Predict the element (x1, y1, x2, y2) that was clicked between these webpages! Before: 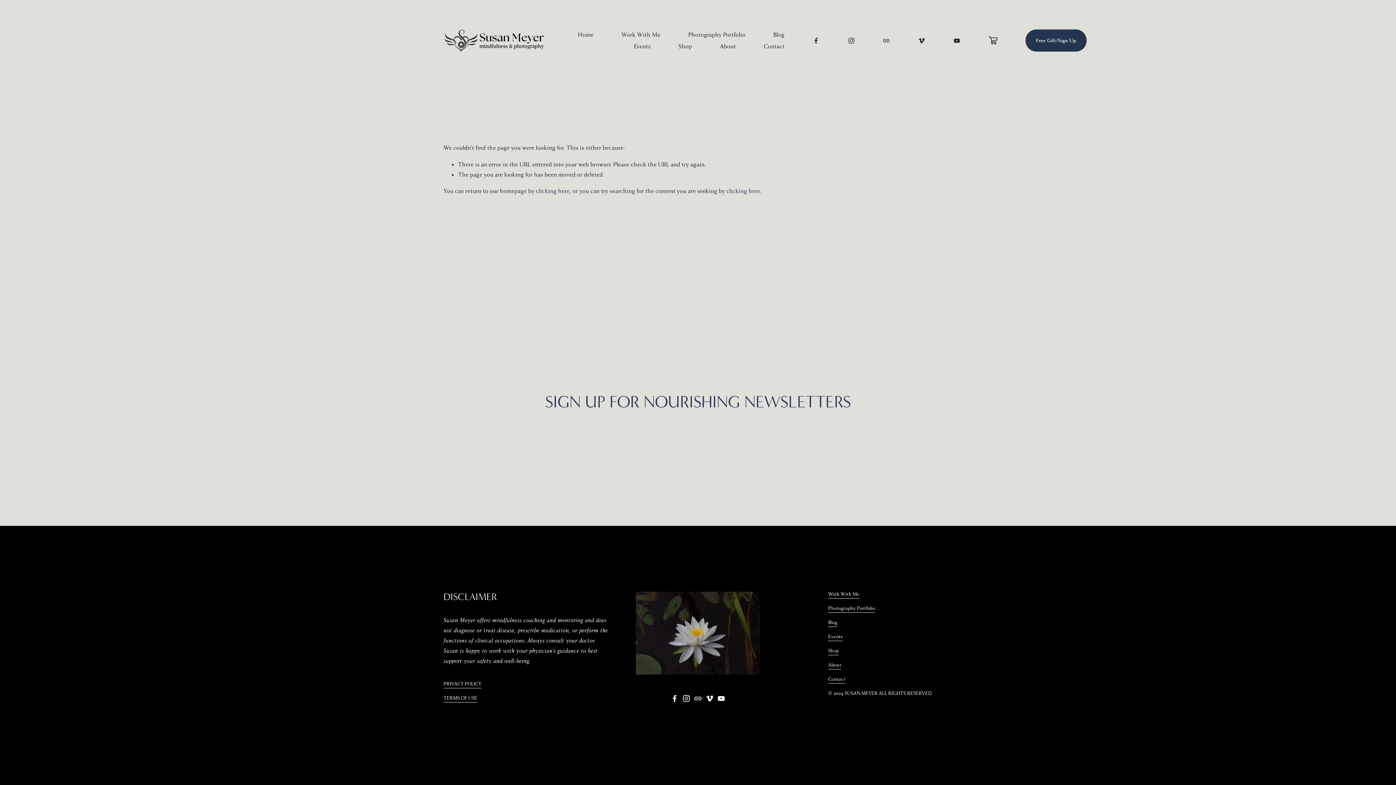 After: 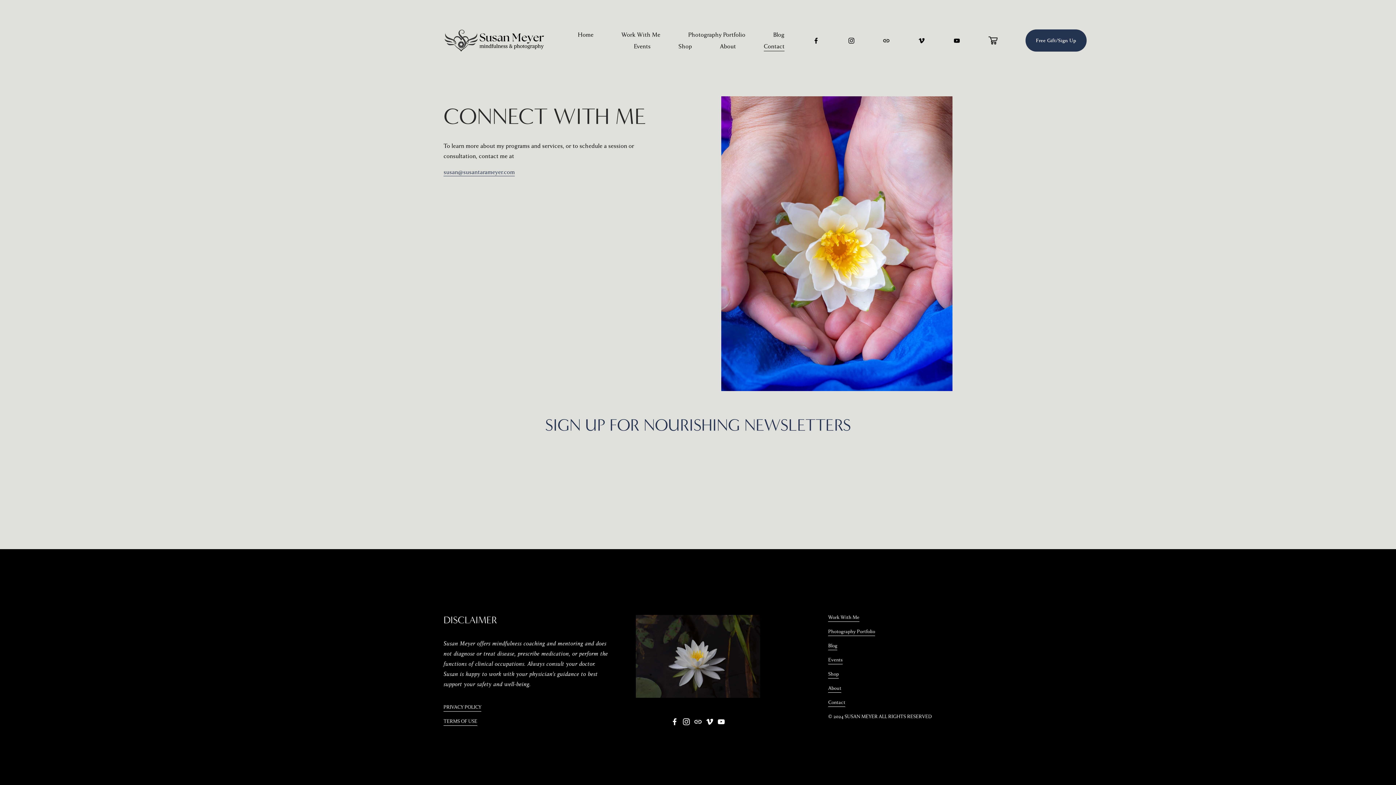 Action: bbox: (764, 40, 784, 52) label: Contact